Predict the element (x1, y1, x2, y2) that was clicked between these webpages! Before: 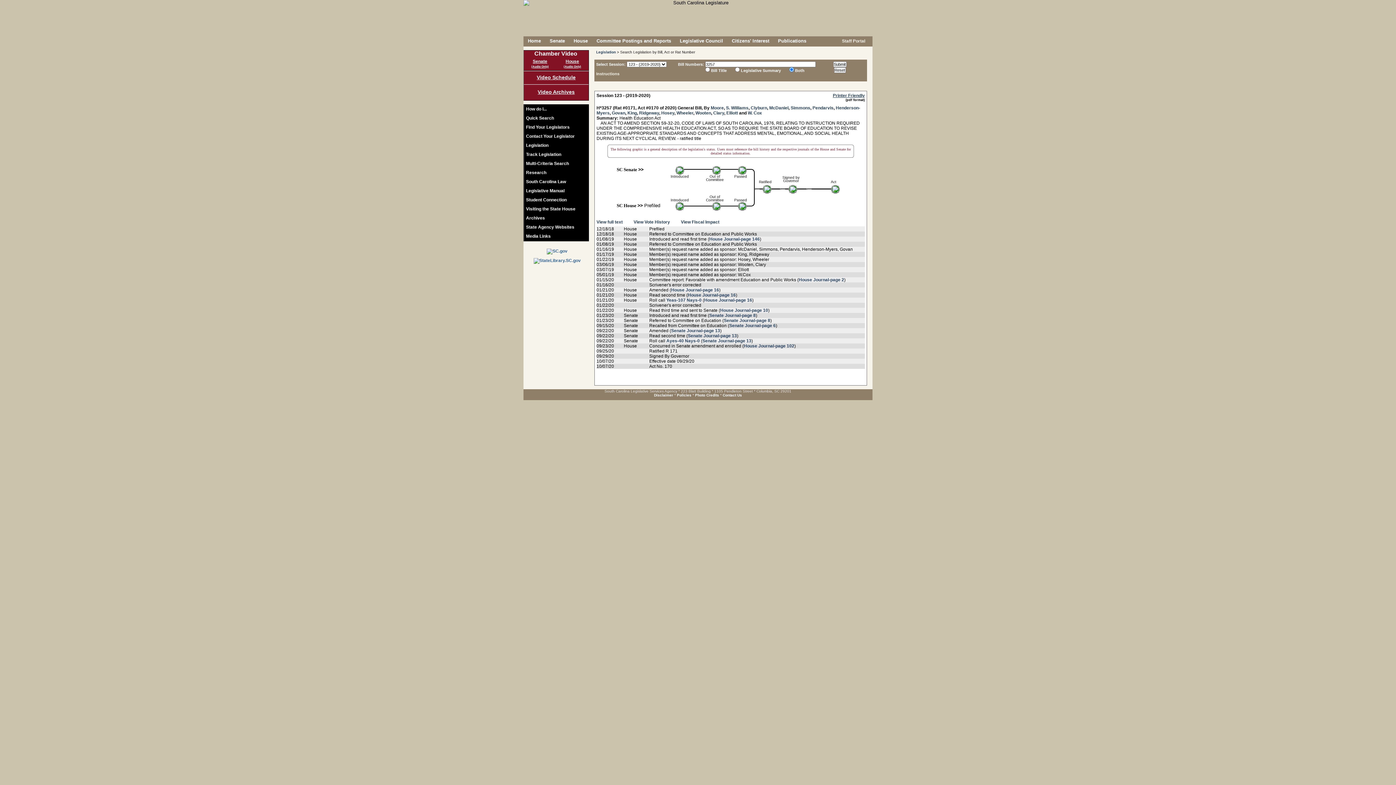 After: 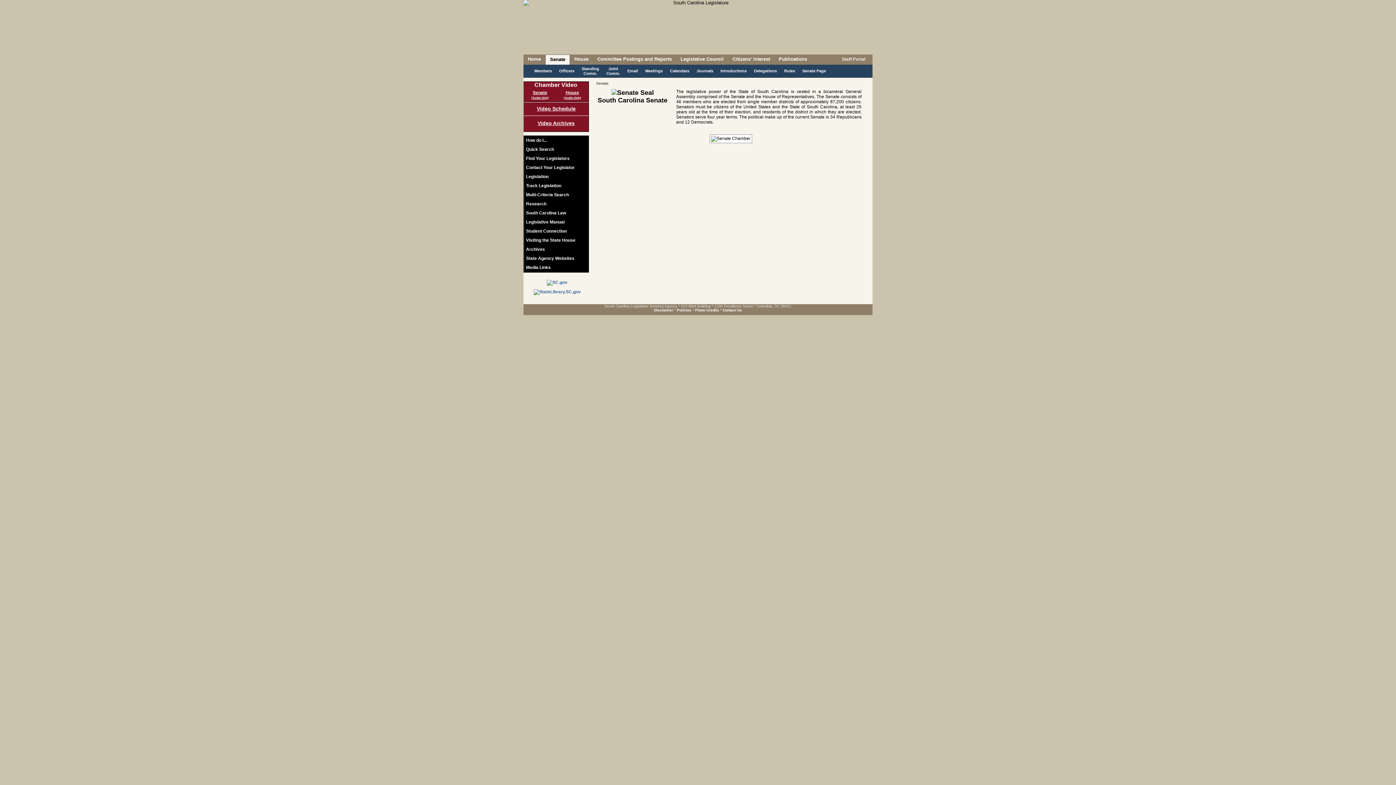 Action: bbox: (549, 38, 565, 43) label: Senate